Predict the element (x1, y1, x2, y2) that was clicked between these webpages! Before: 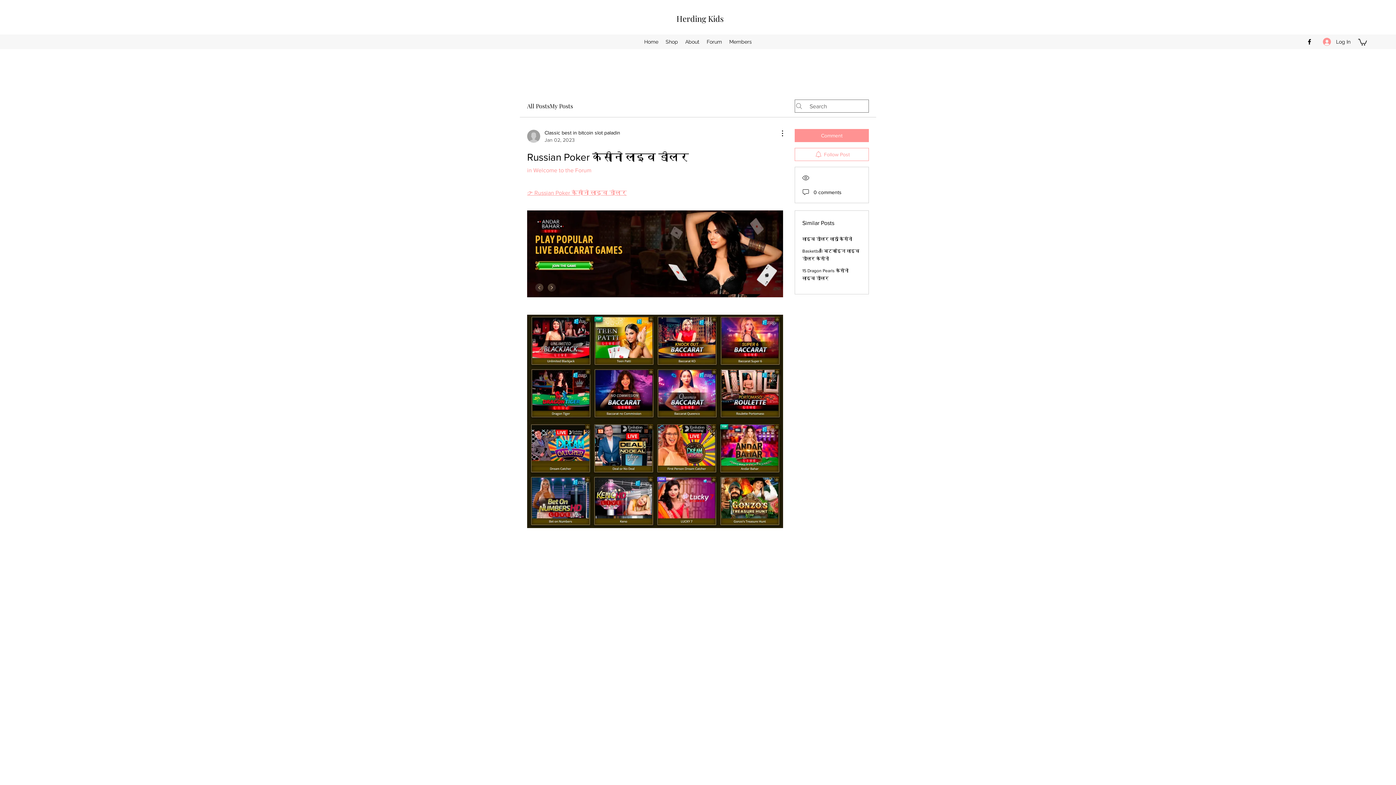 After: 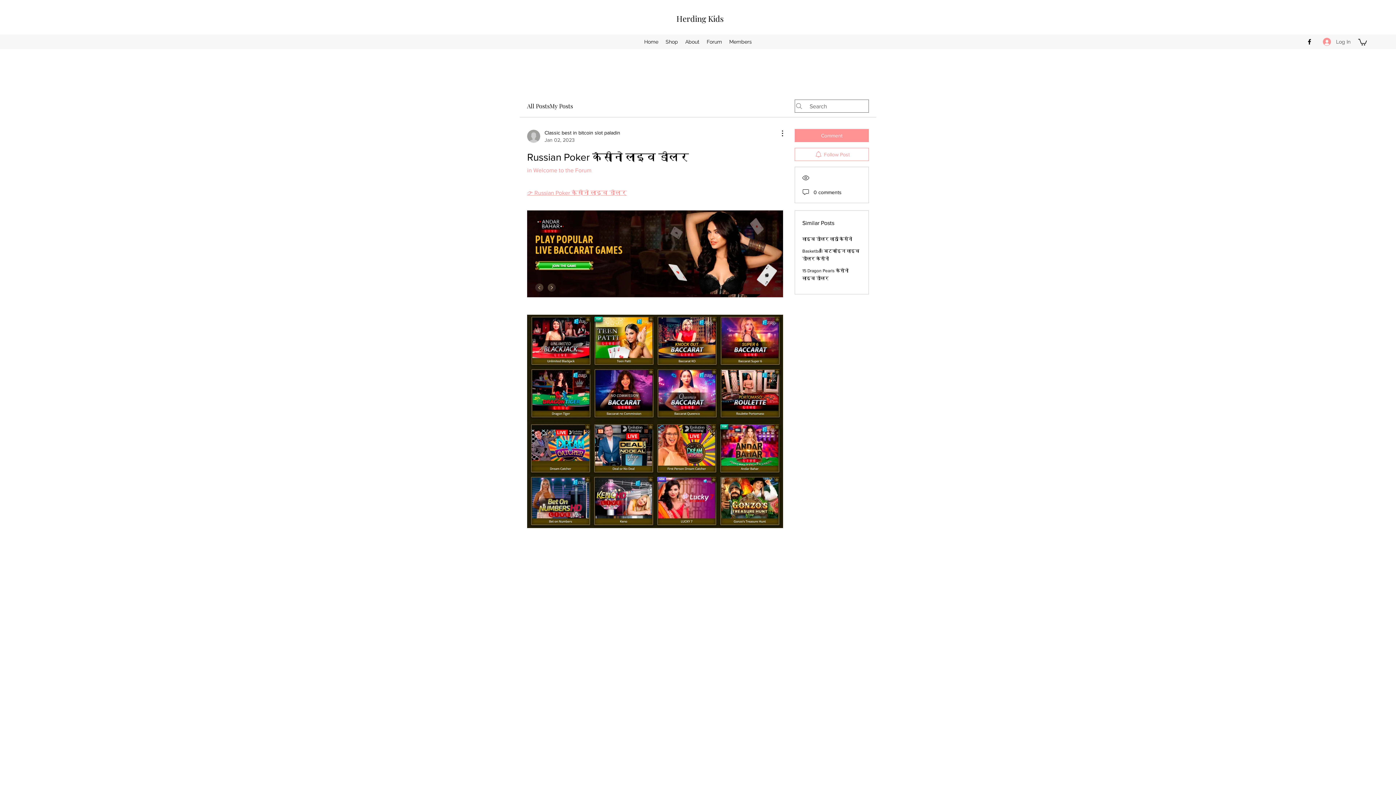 Action: label: Log In bbox: (1318, 35, 1355, 48)